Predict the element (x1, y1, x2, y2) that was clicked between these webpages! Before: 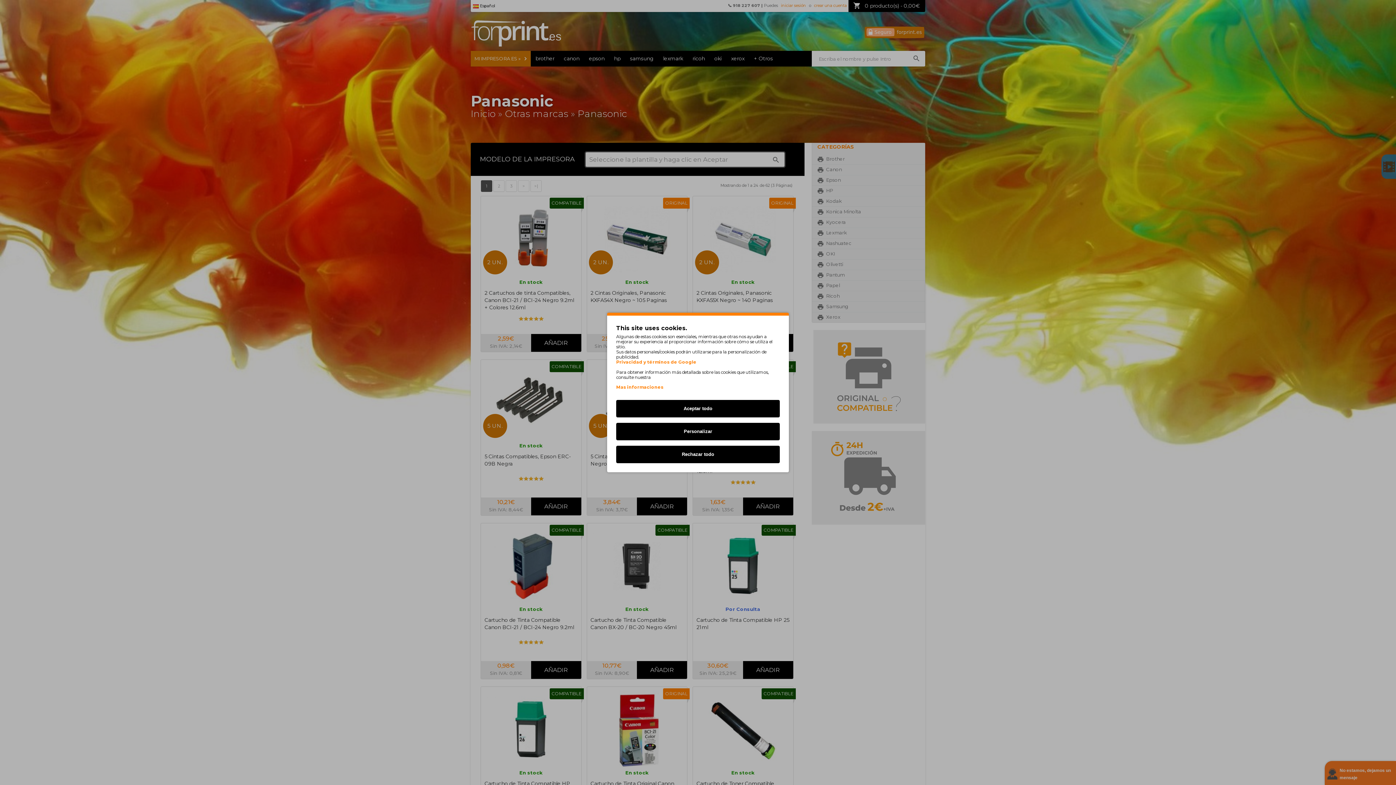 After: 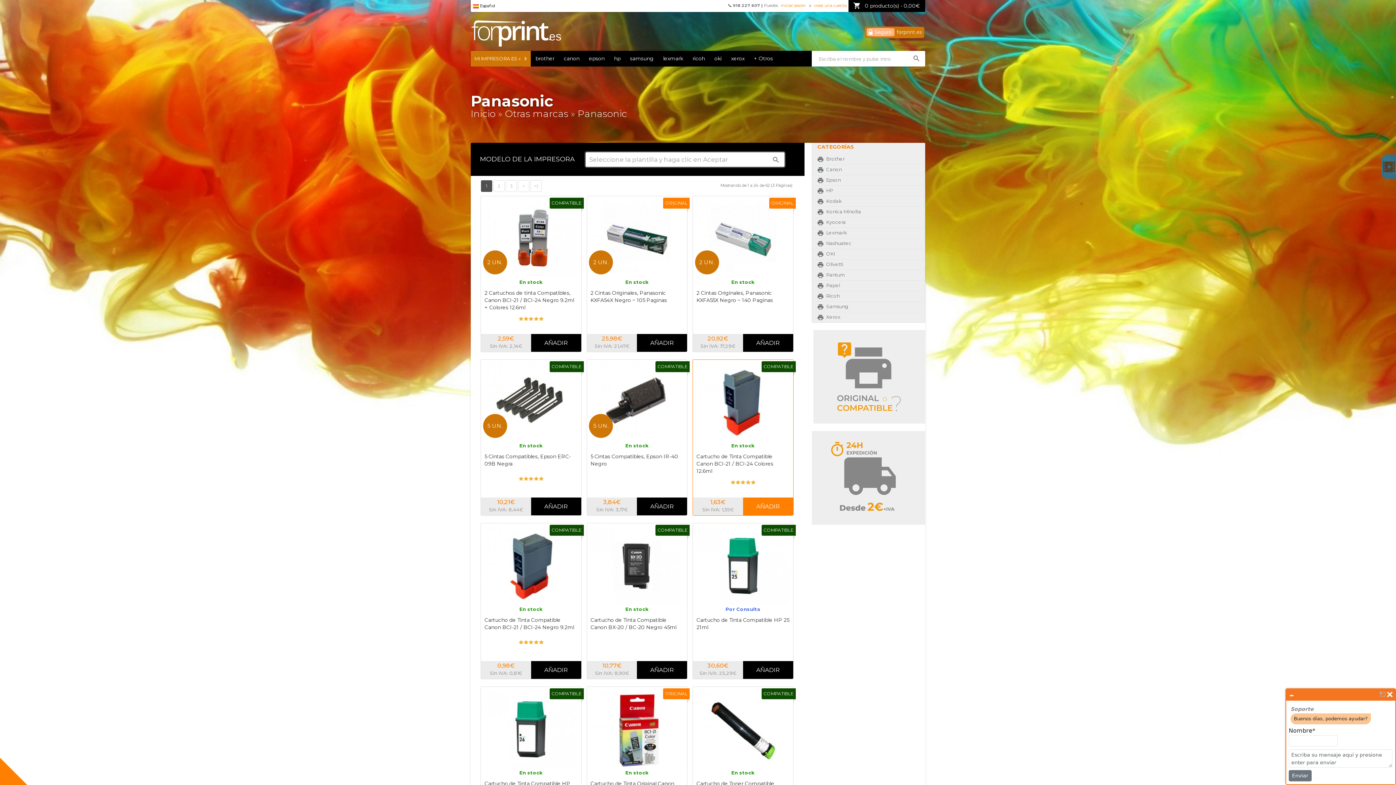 Action: label: Aceptar todo bbox: (616, 400, 780, 417)